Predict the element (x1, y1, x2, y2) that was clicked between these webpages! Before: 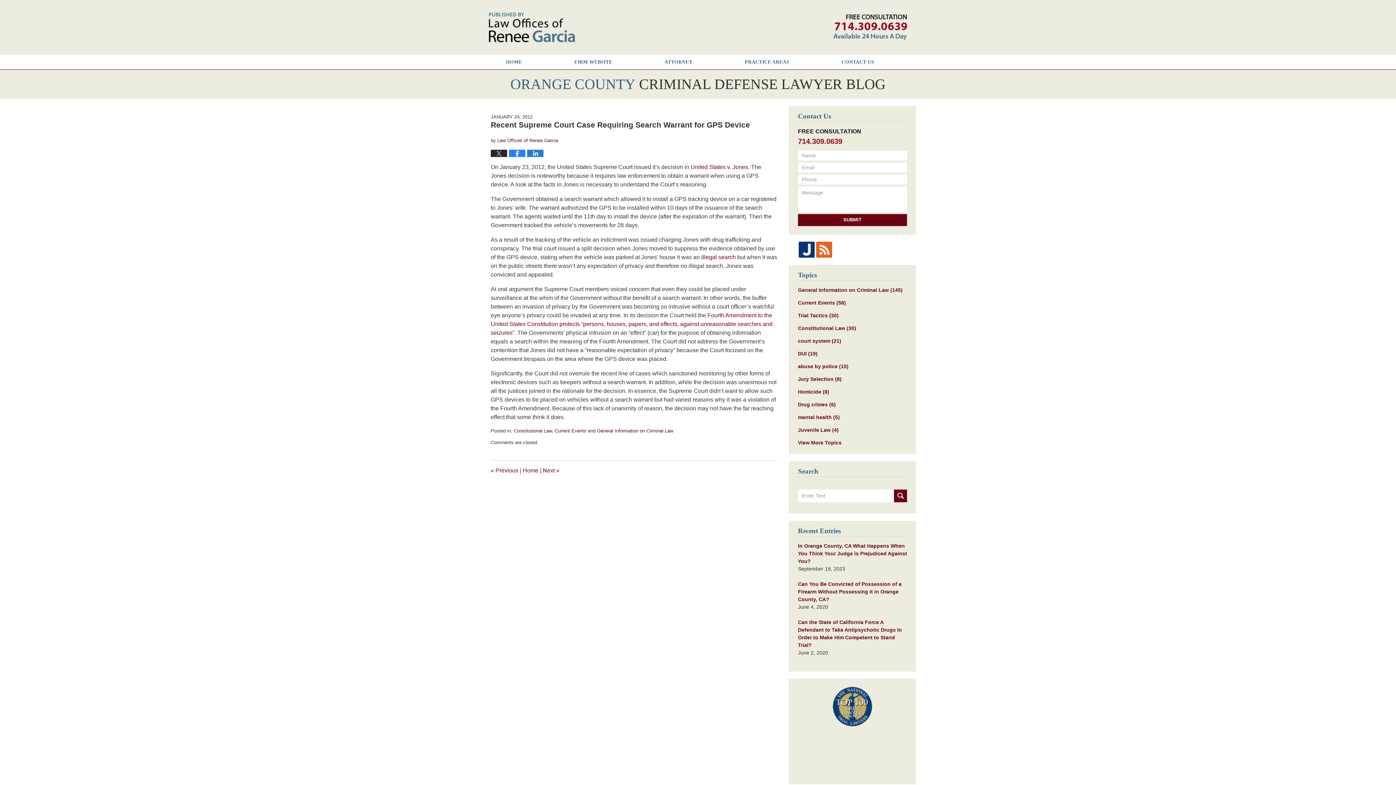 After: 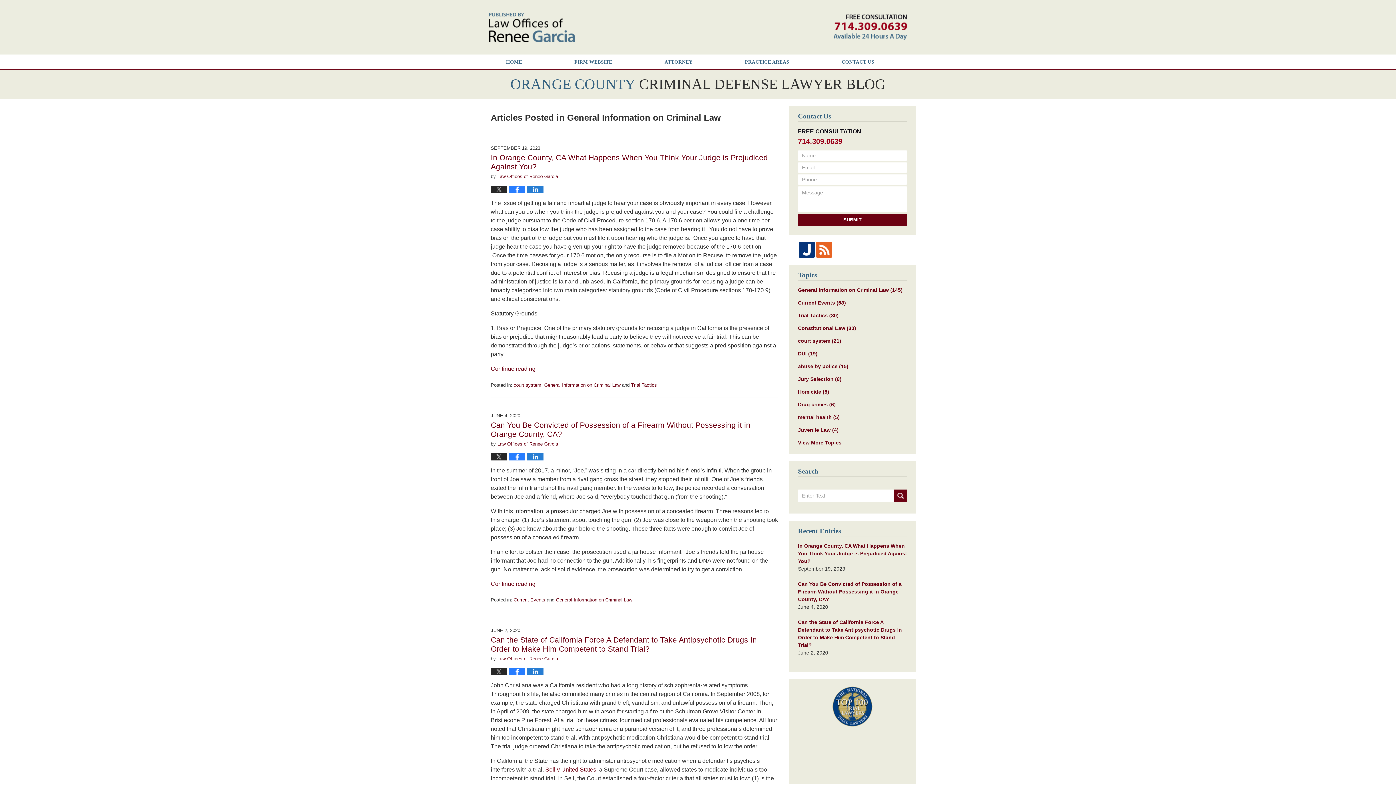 Action: bbox: (597, 428, 673, 433) label: General Information on Criminal Law